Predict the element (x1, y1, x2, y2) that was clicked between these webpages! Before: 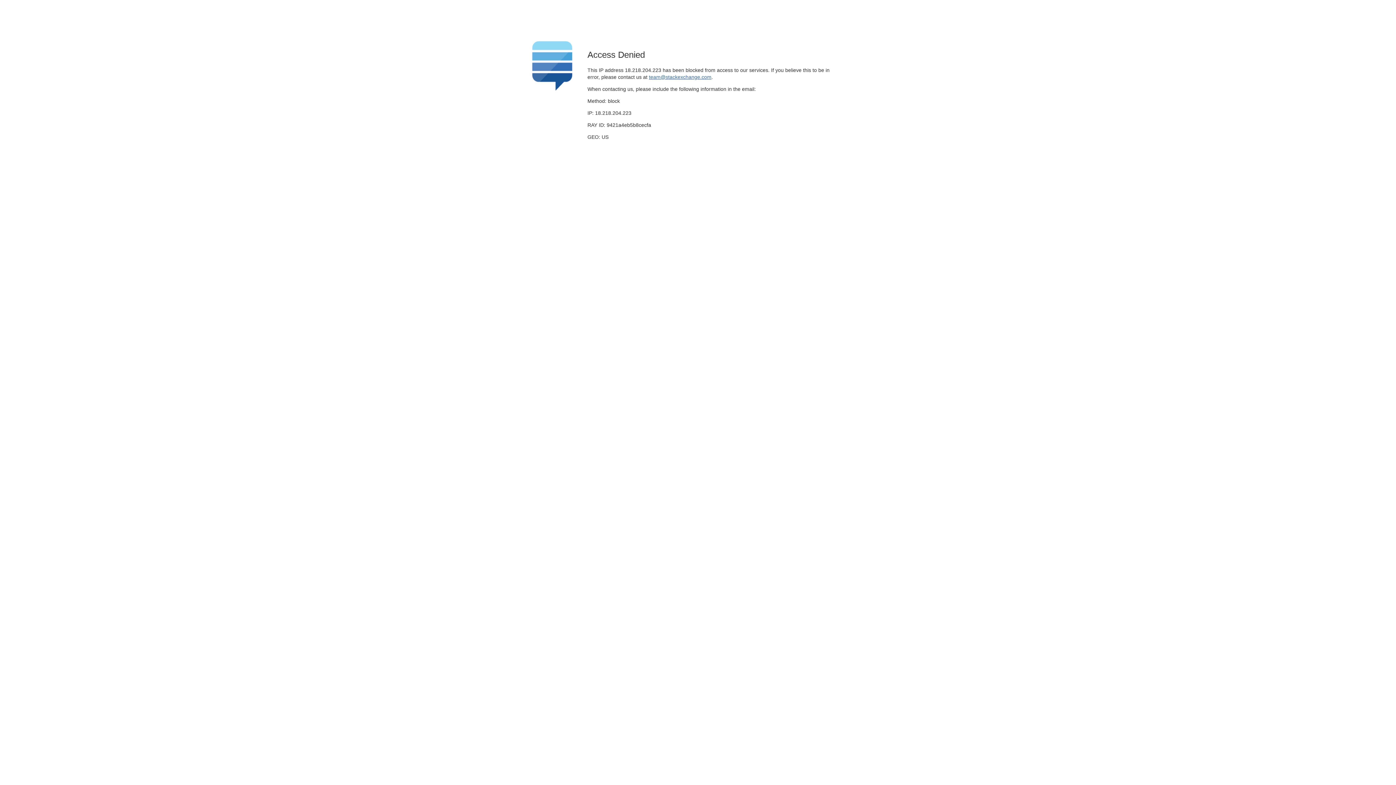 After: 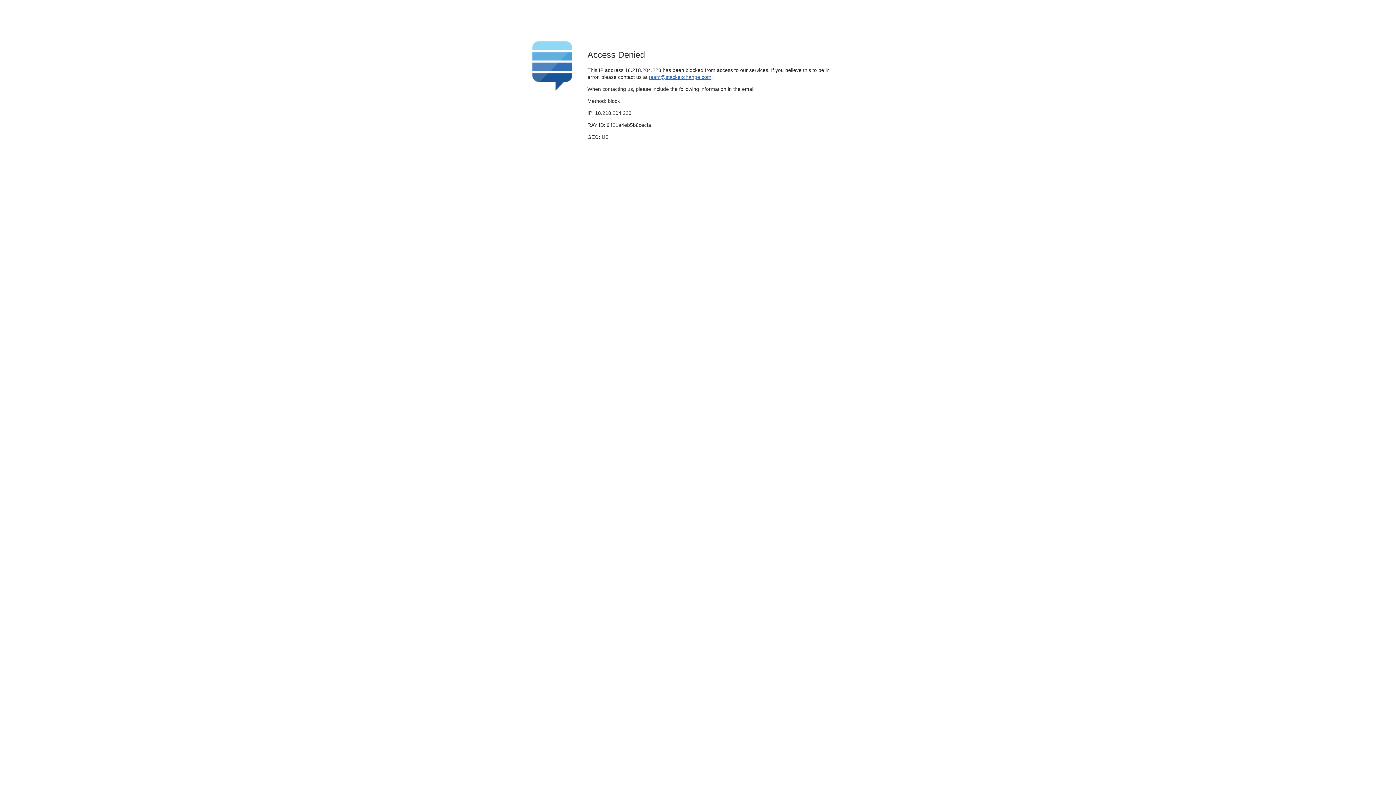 Action: label: team@stackexchange.com bbox: (649, 74, 711, 79)